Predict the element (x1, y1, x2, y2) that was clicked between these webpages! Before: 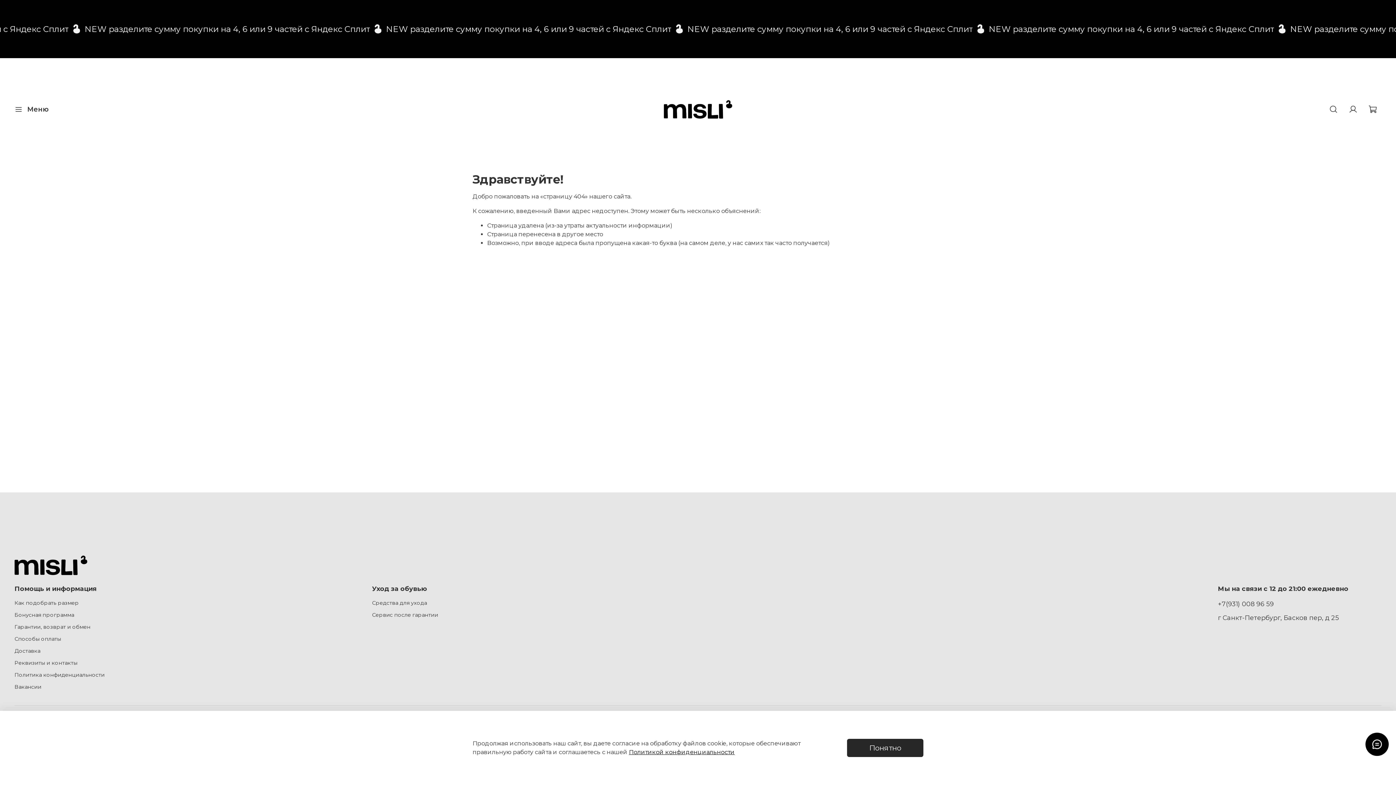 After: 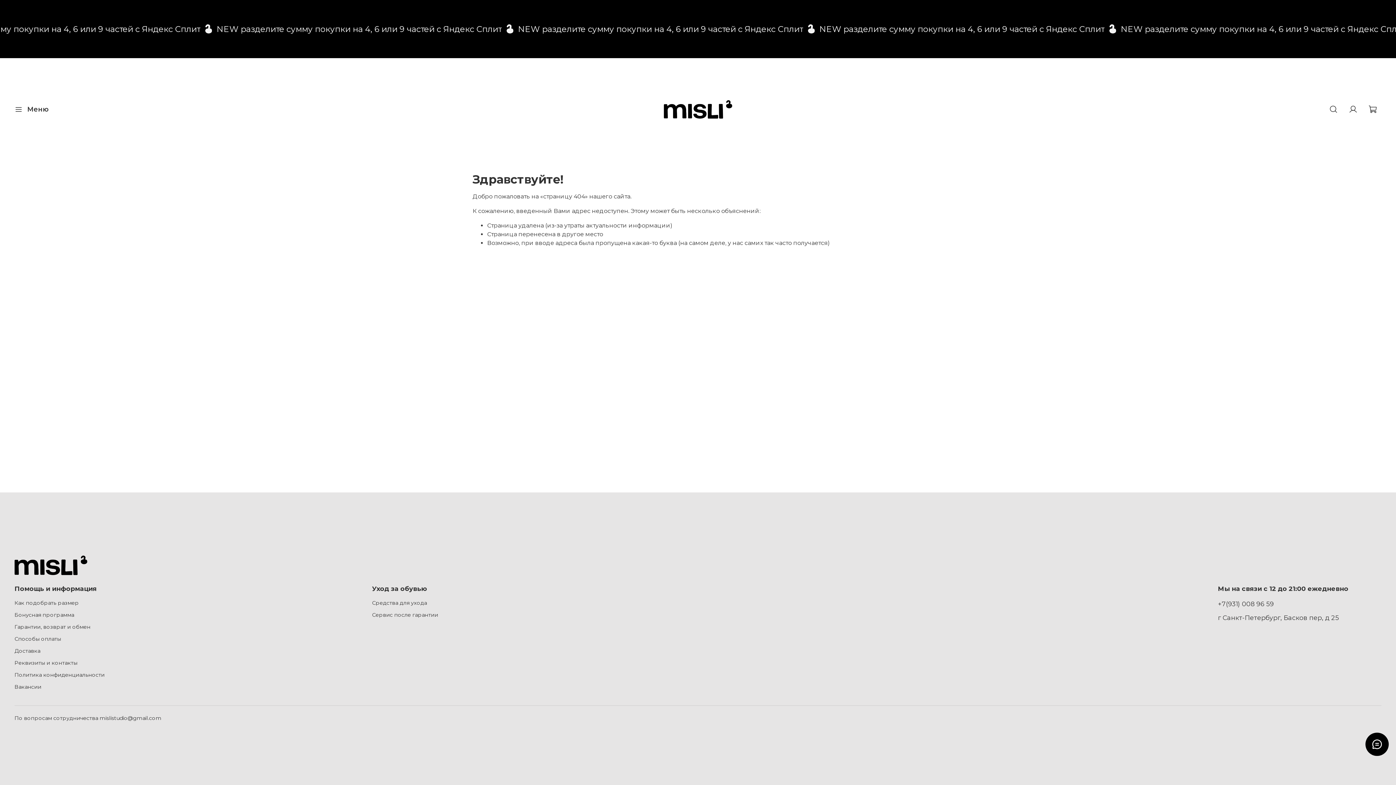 Action: bbox: (847, 739, 923, 757) label: Понятно